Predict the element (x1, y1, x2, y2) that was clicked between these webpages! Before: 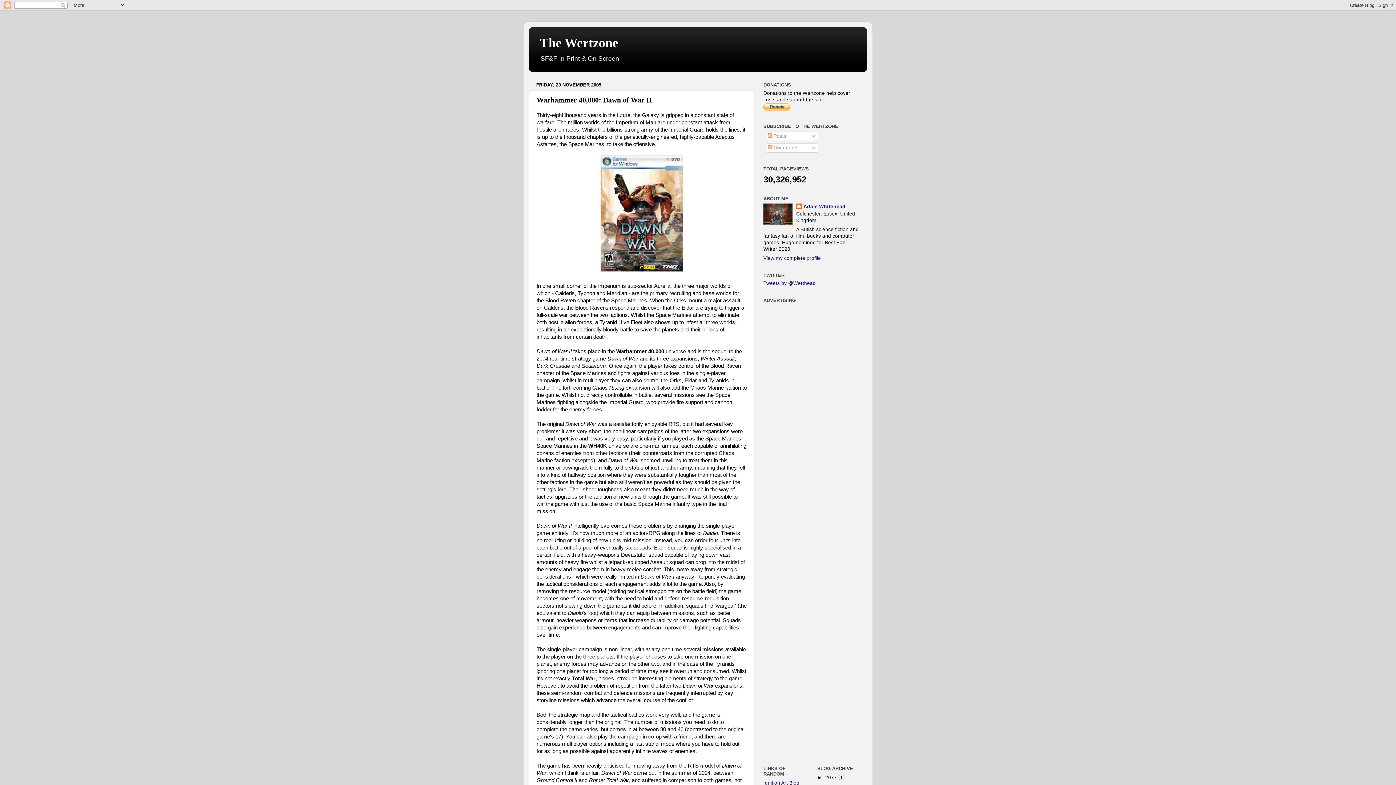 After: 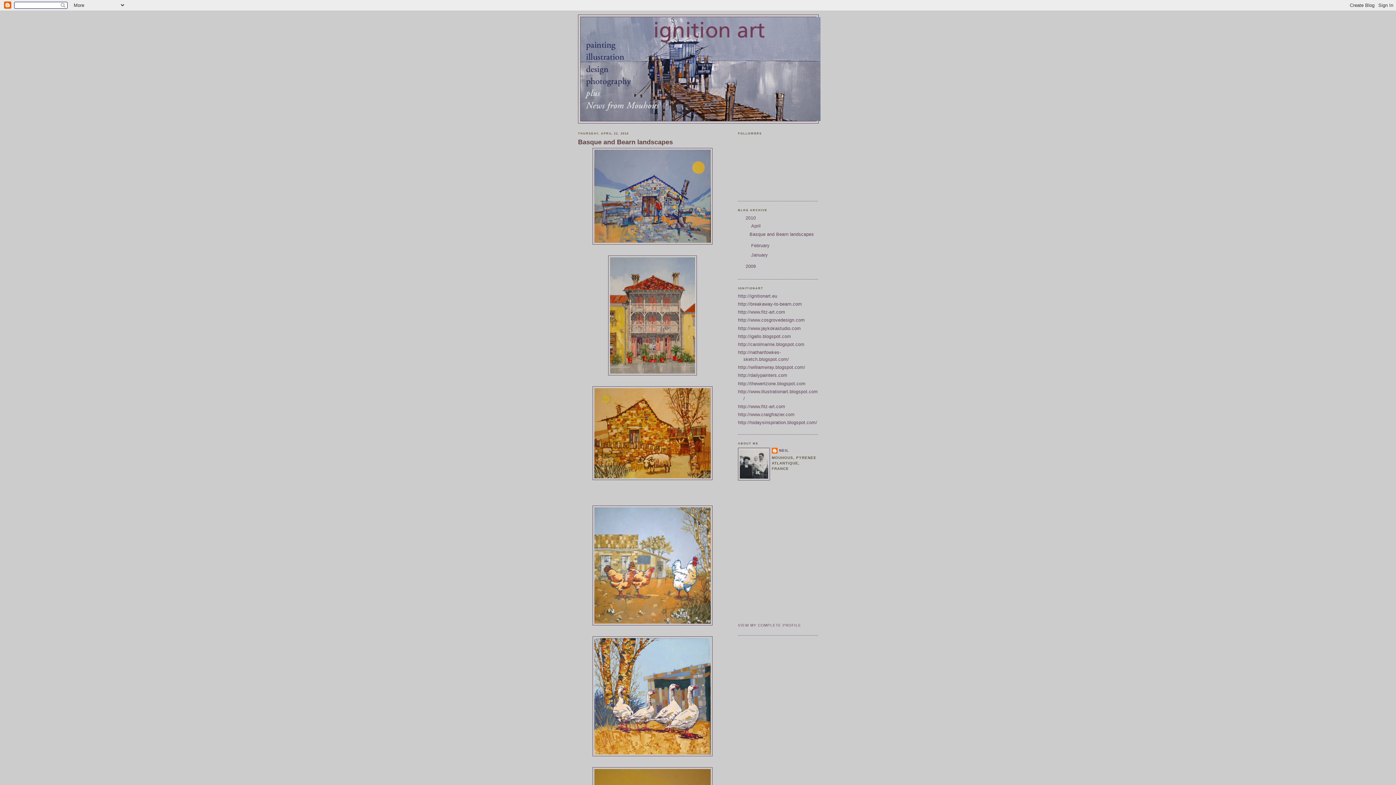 Action: bbox: (763, 780, 799, 786) label: Ignition Art Blog